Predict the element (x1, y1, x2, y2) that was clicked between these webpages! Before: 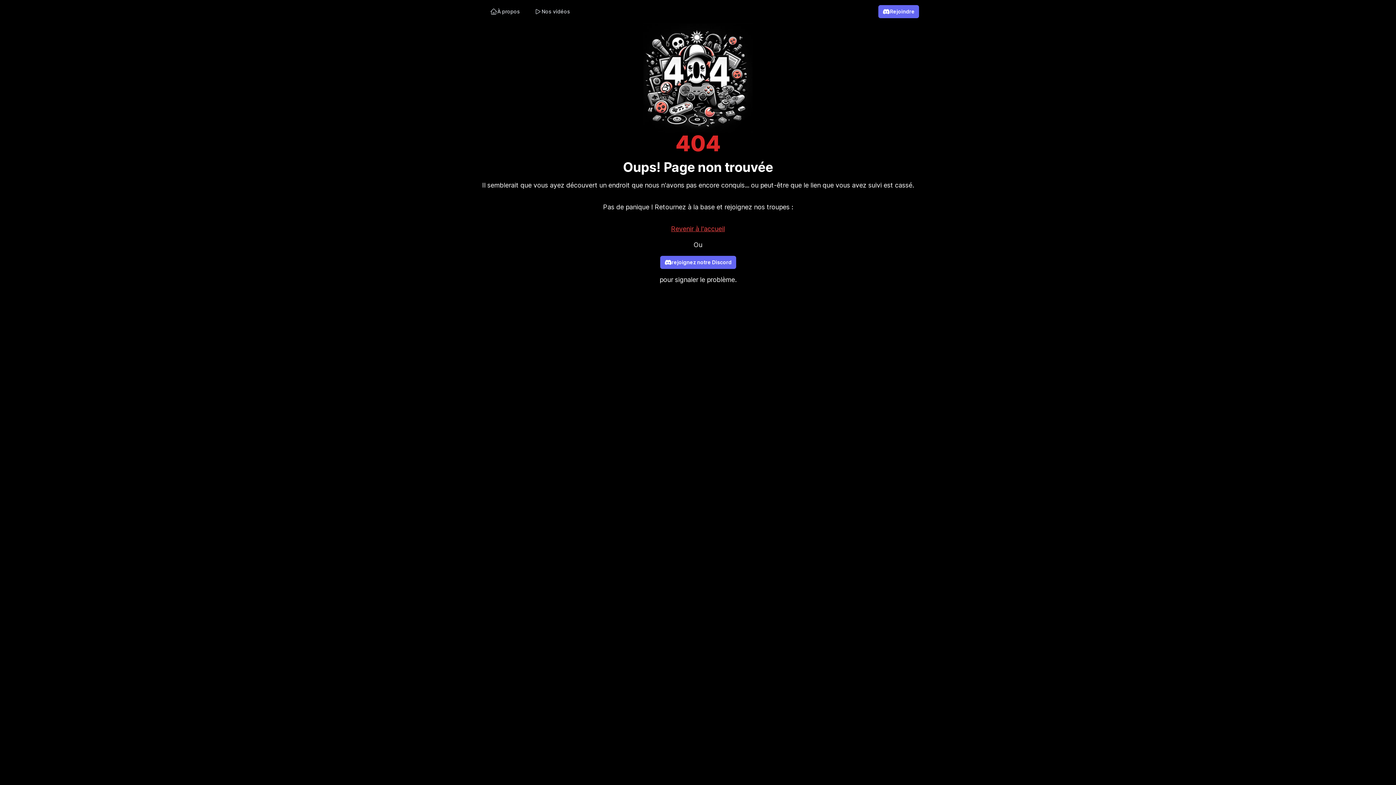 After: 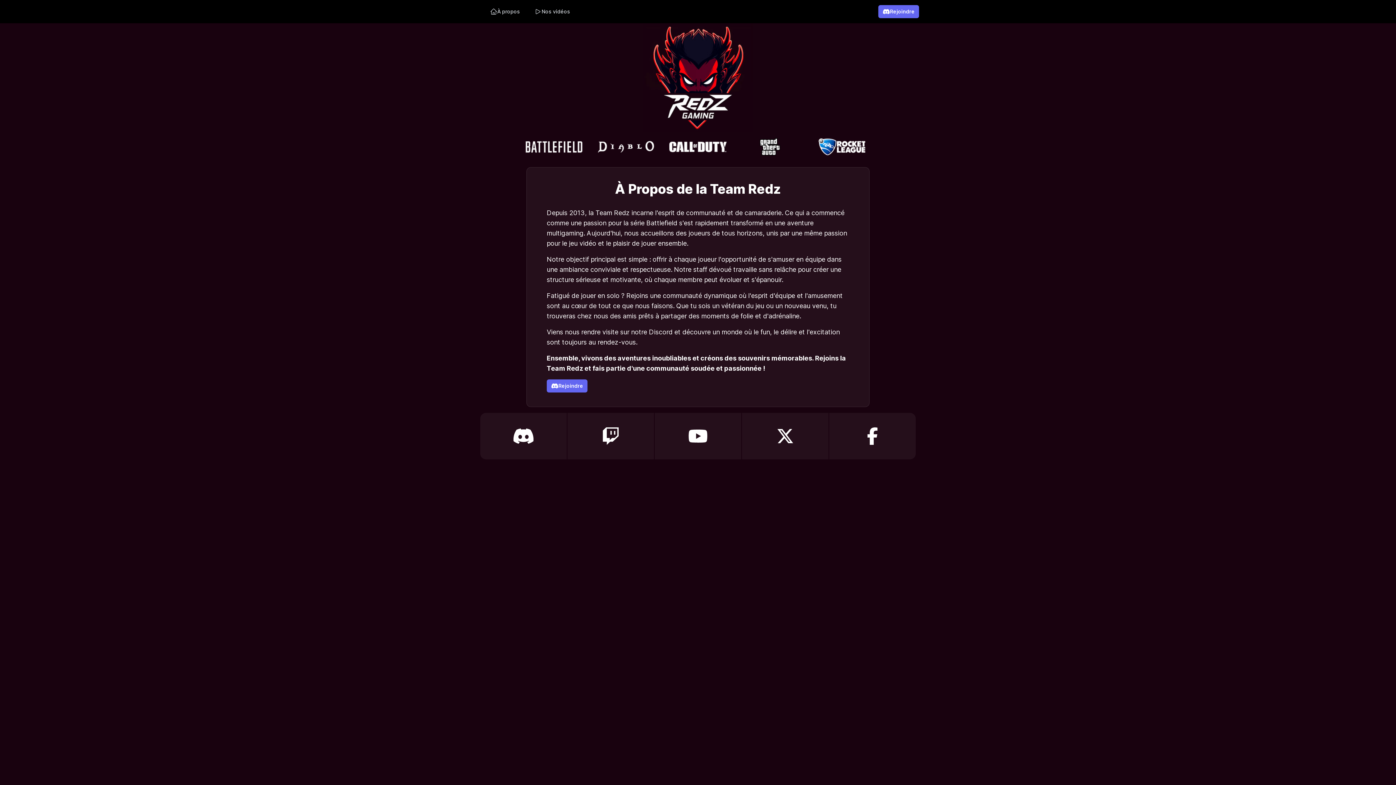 Action: bbox: (485, 5, 524, 18) label: À propos